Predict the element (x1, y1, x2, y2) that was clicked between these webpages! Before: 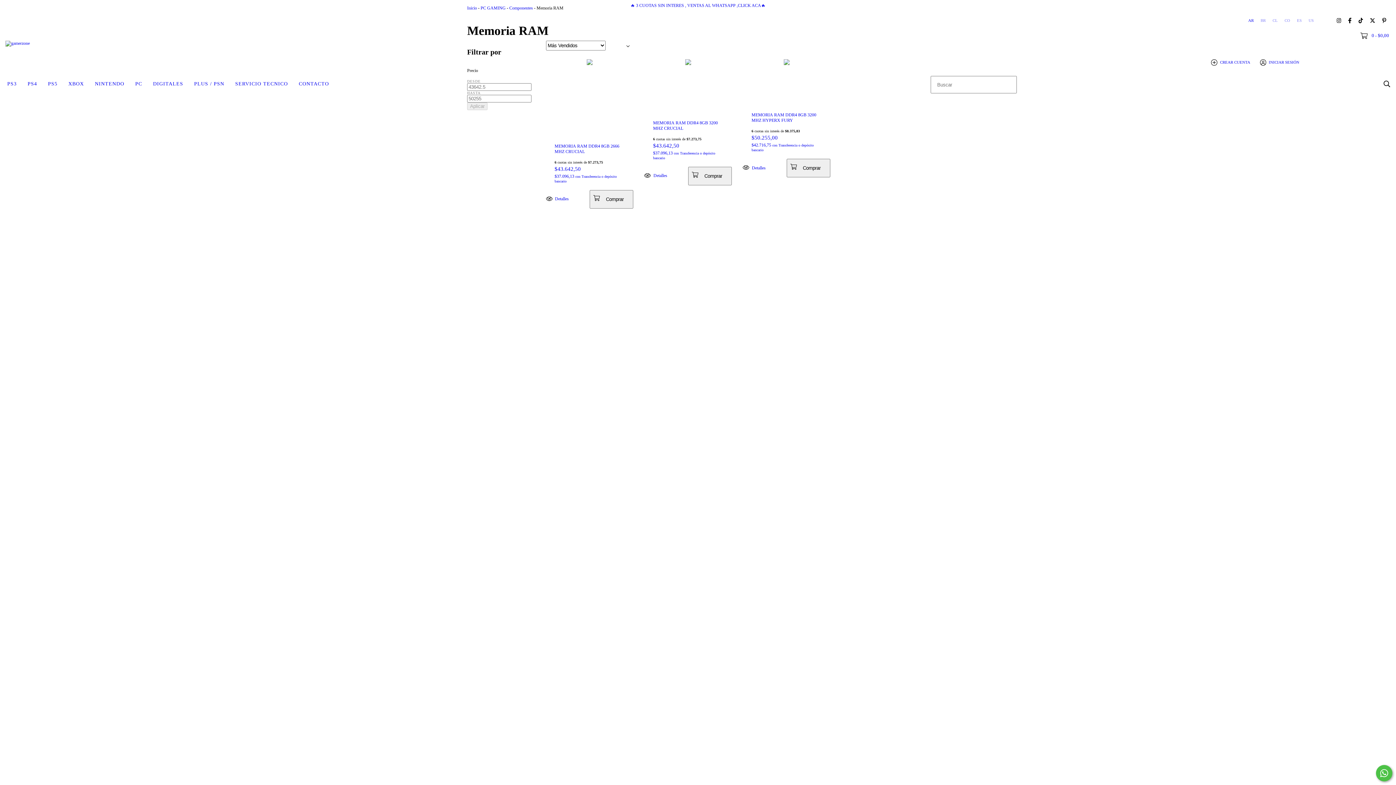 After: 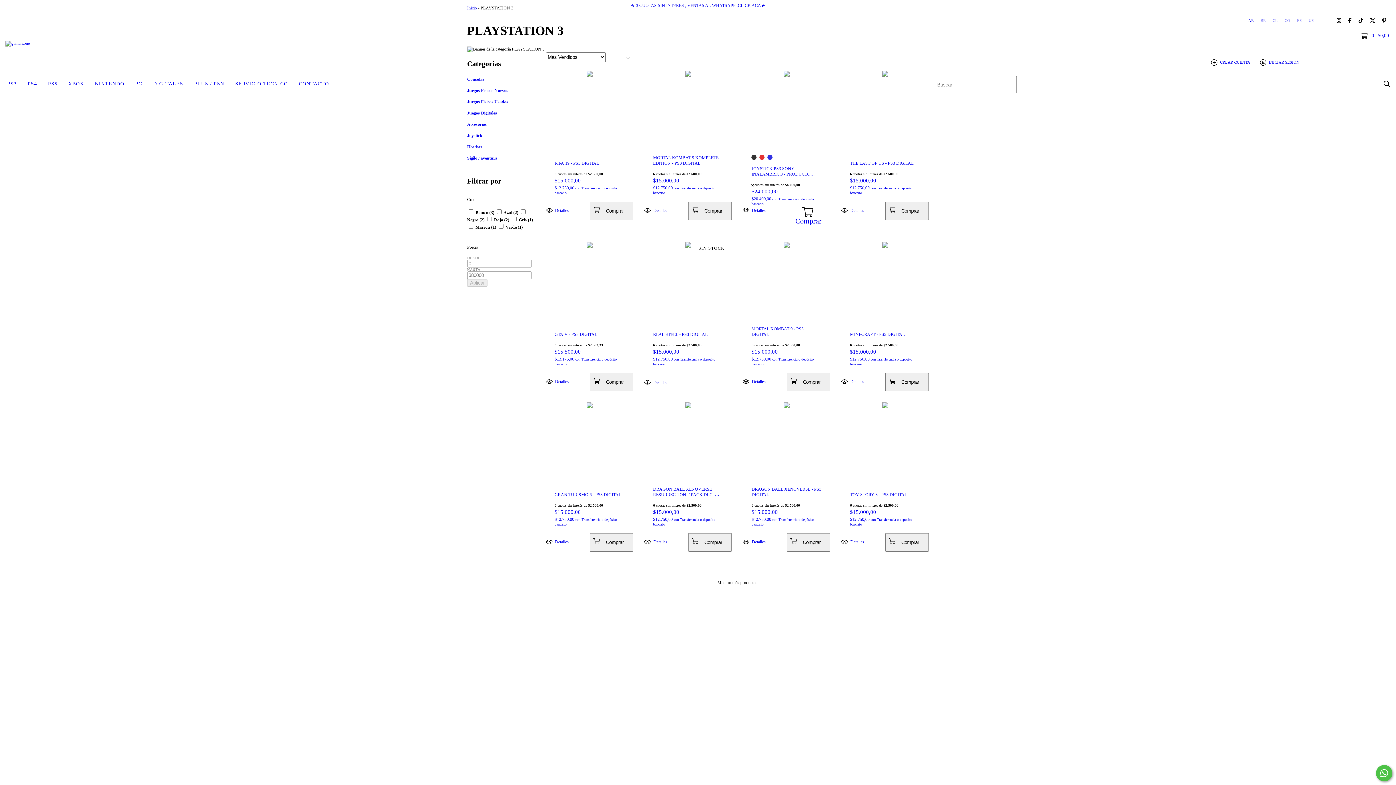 Action: label: PS3 bbox: (1, 76, 22, 92)